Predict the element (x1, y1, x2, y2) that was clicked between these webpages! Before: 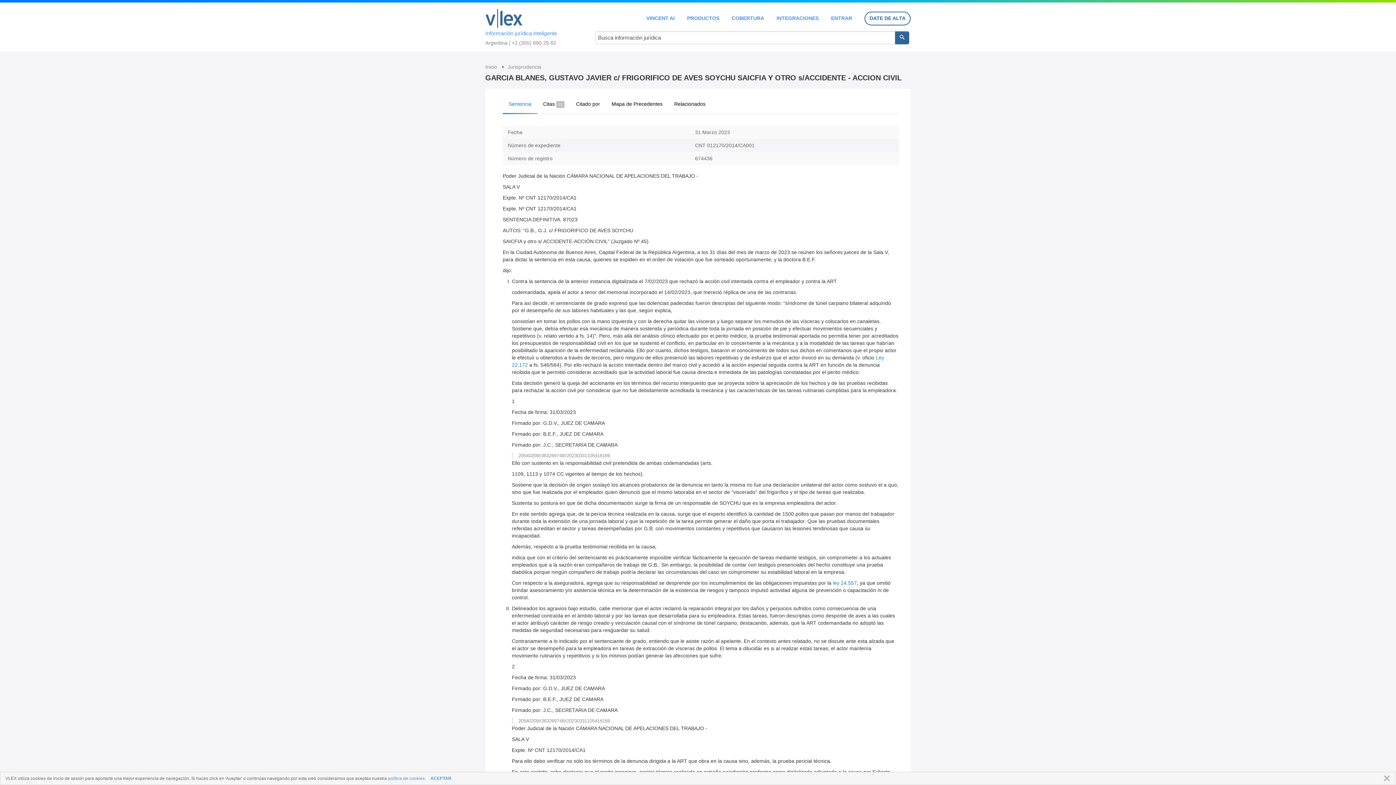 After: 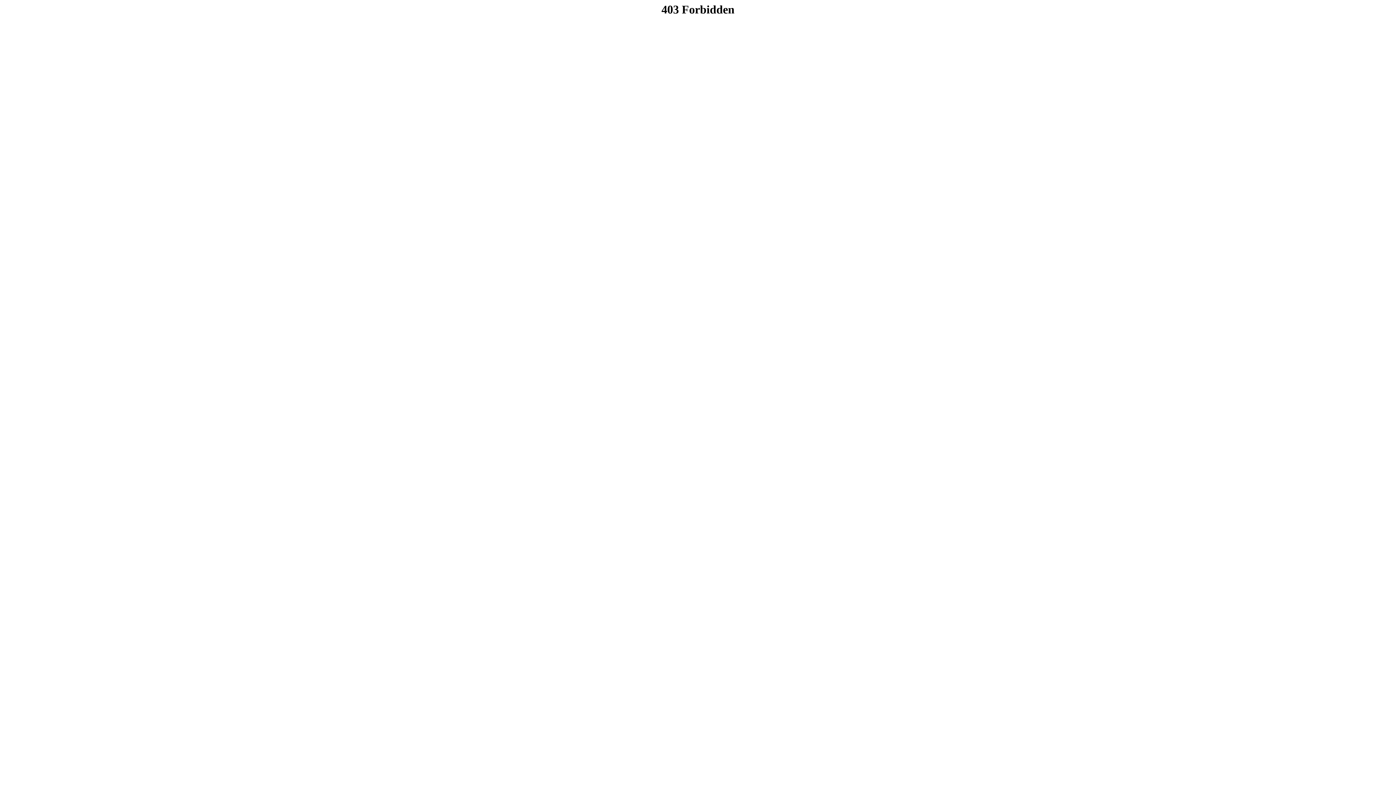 Action: bbox: (831, 15, 852, 20) label: ENTRAR